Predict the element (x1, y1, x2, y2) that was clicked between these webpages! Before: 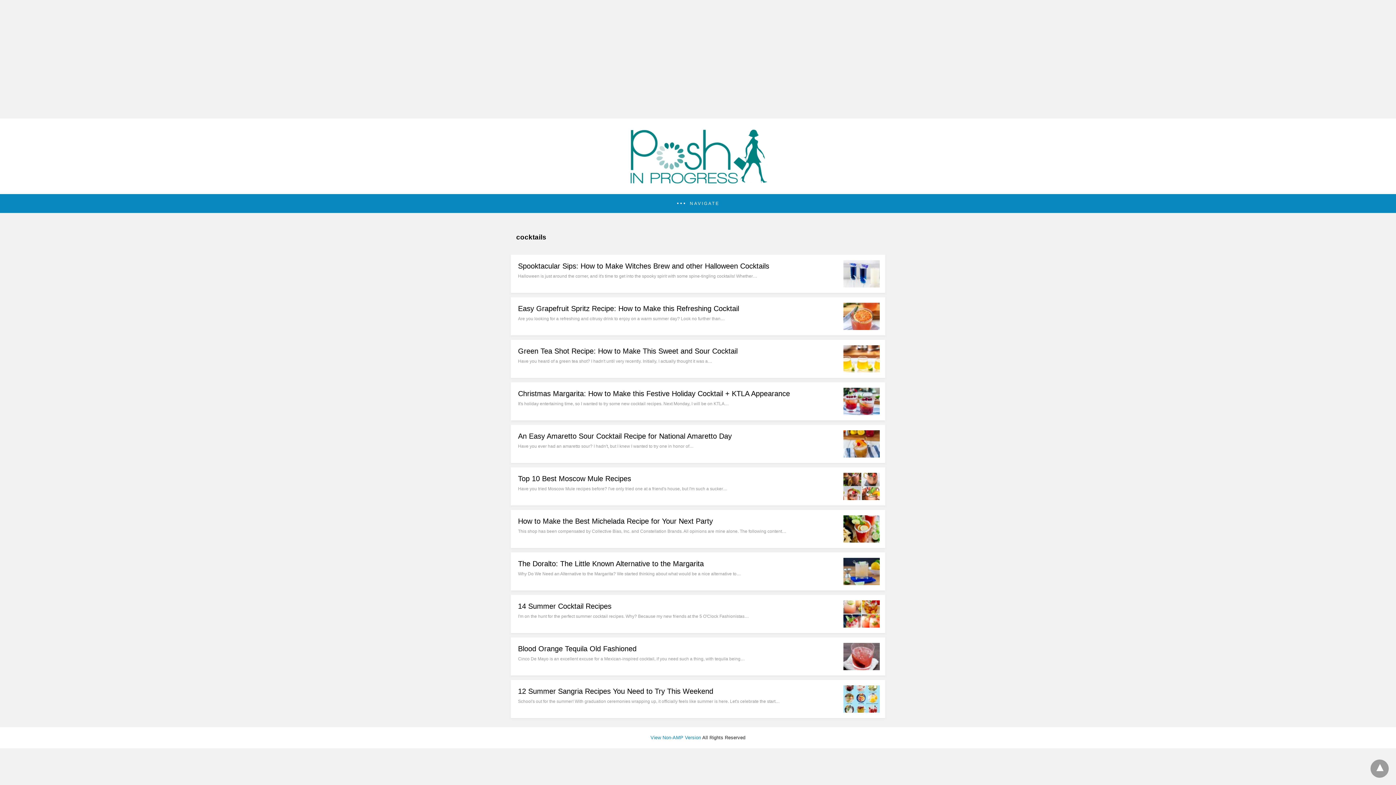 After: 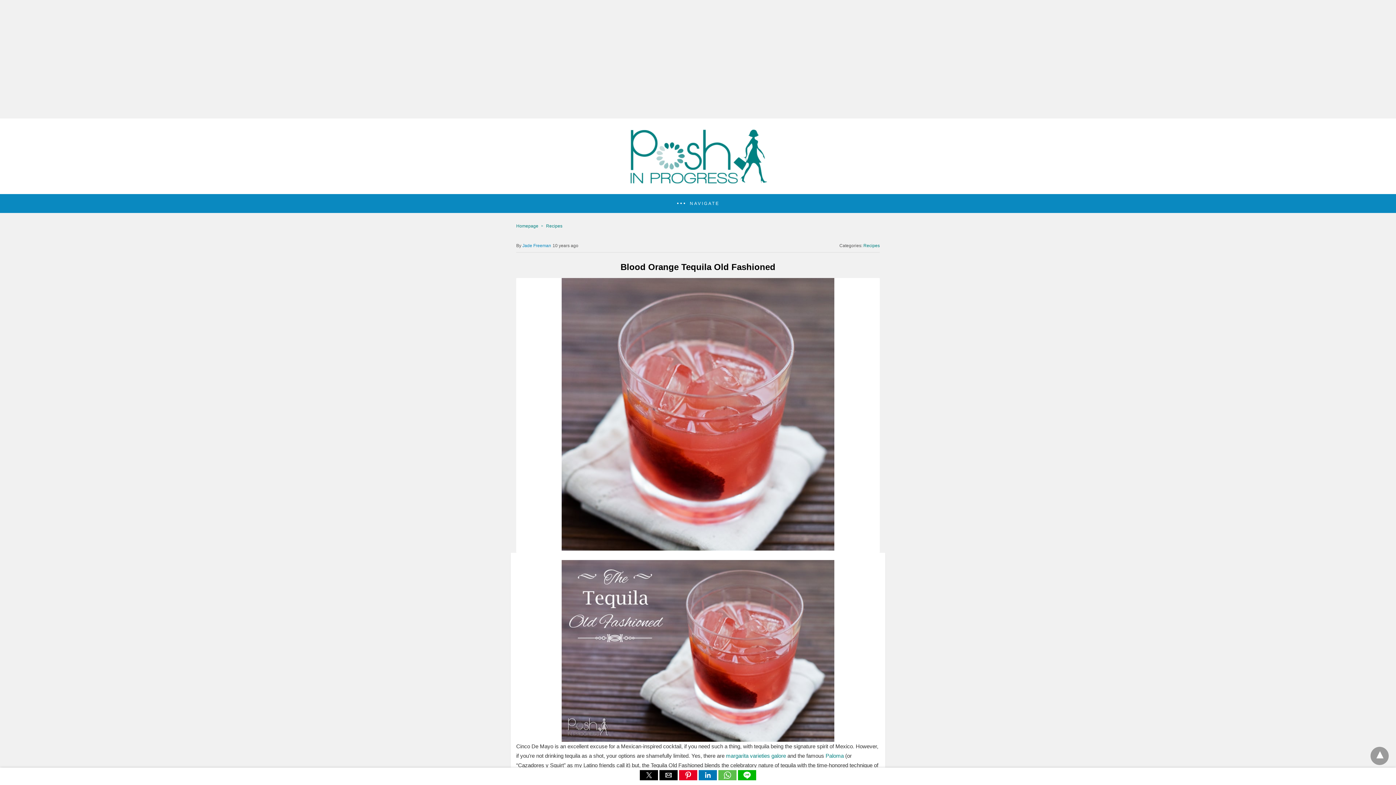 Action: bbox: (843, 665, 880, 671)